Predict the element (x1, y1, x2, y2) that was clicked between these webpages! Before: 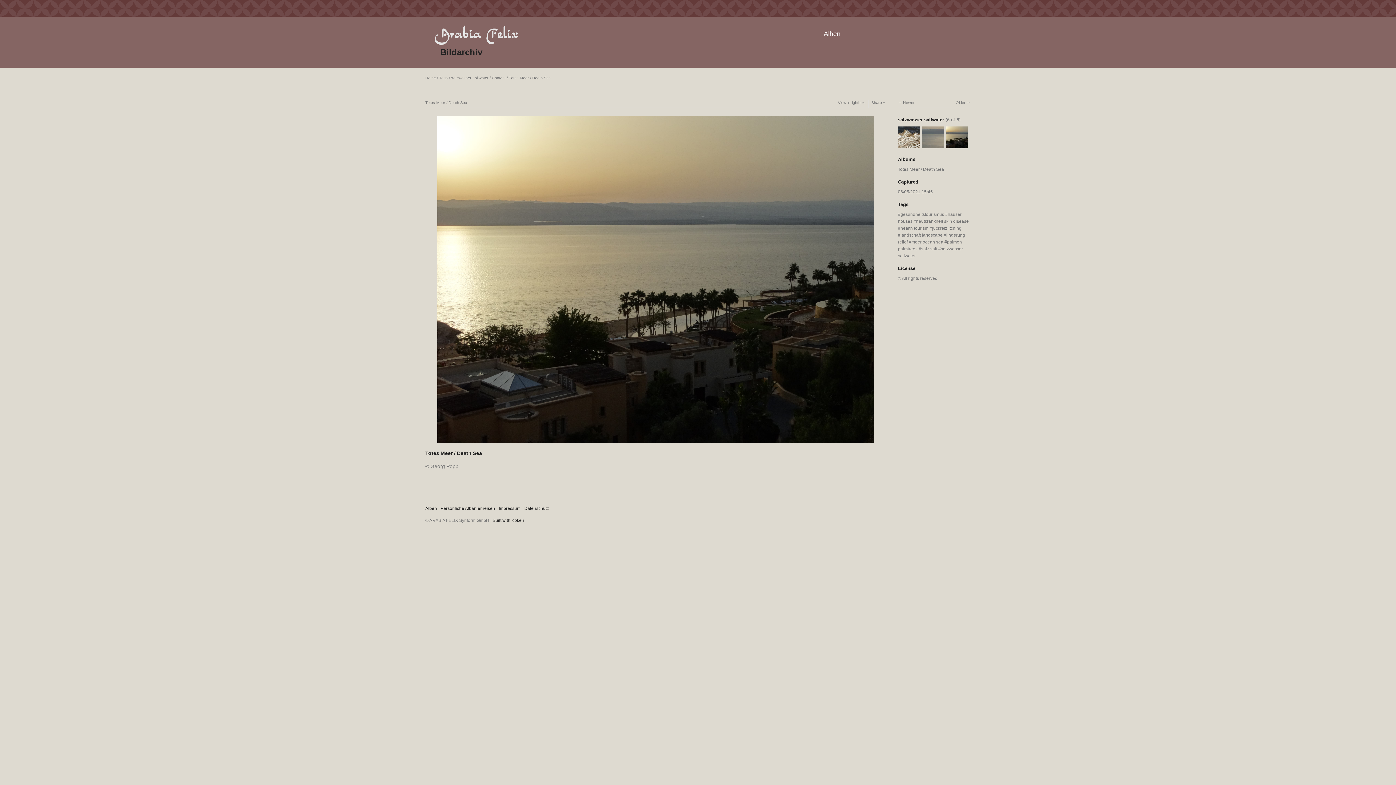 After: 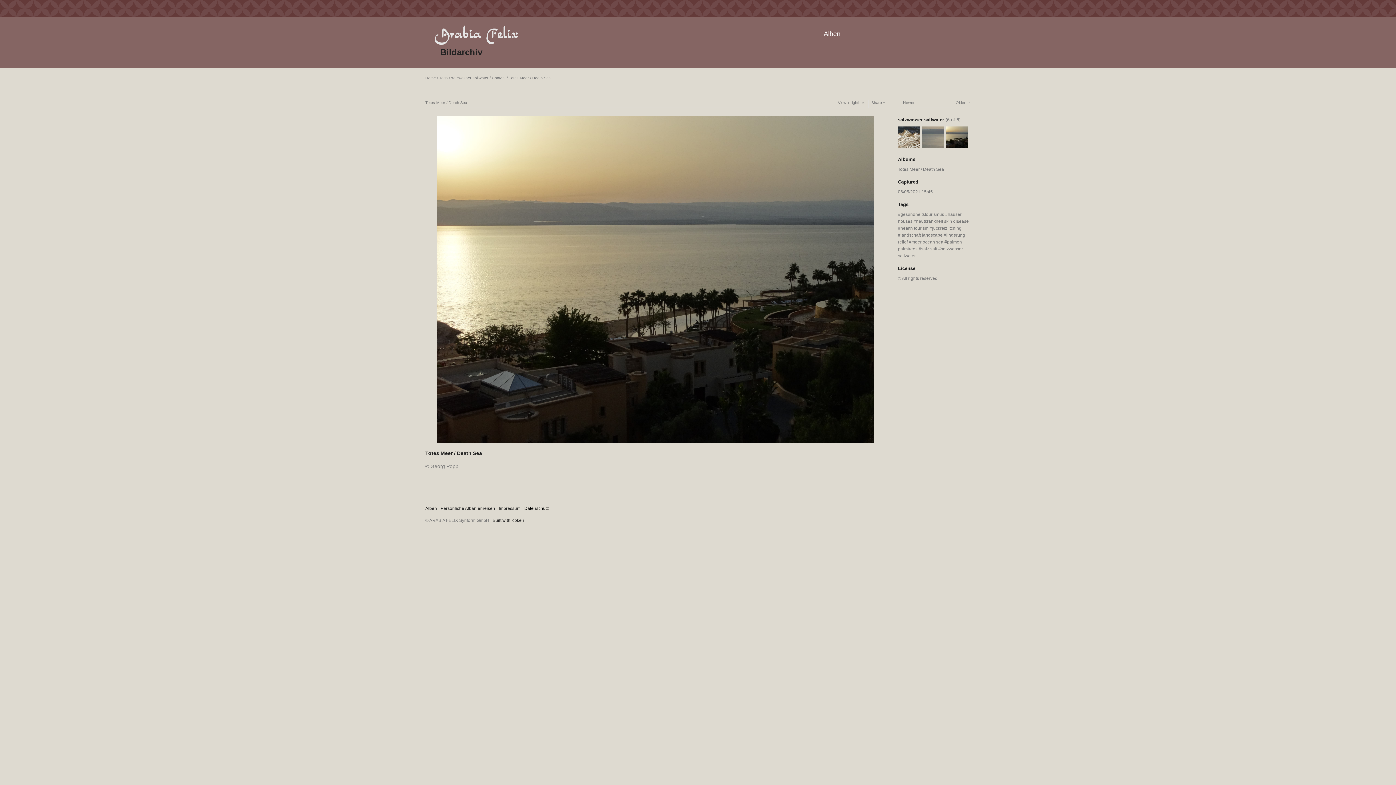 Action: bbox: (524, 506, 549, 511) label: Datenschutz